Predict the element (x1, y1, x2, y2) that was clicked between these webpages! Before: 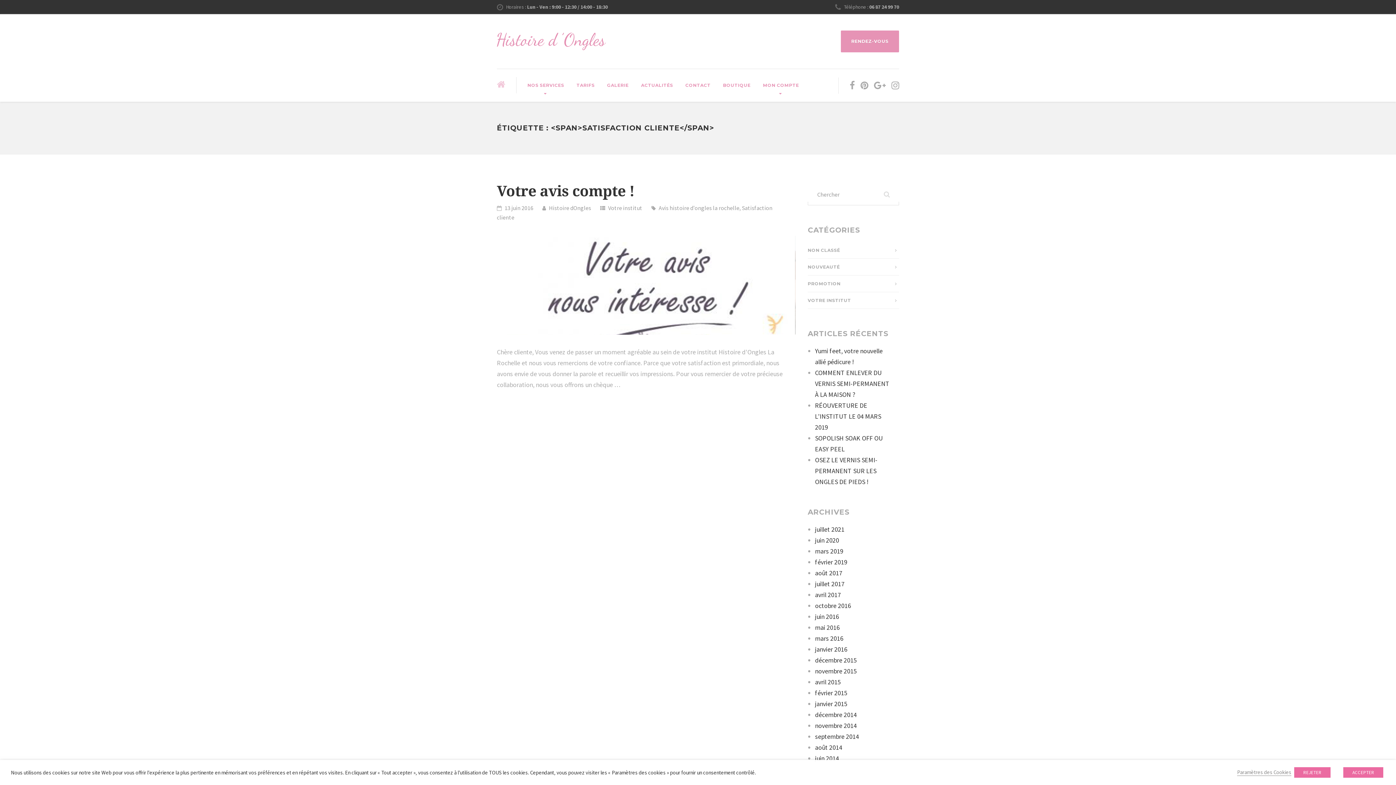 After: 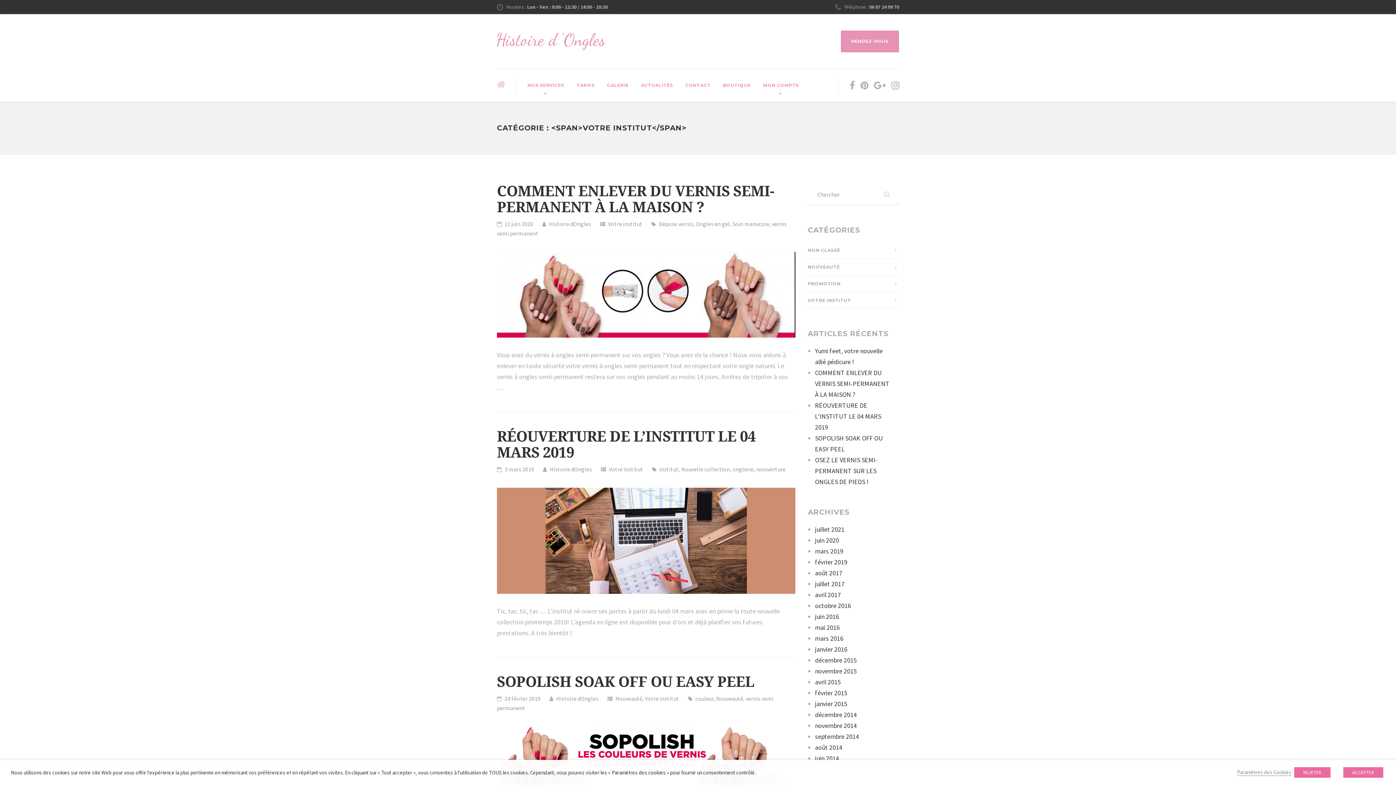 Action: bbox: (608, 204, 642, 211) label: Votre institut